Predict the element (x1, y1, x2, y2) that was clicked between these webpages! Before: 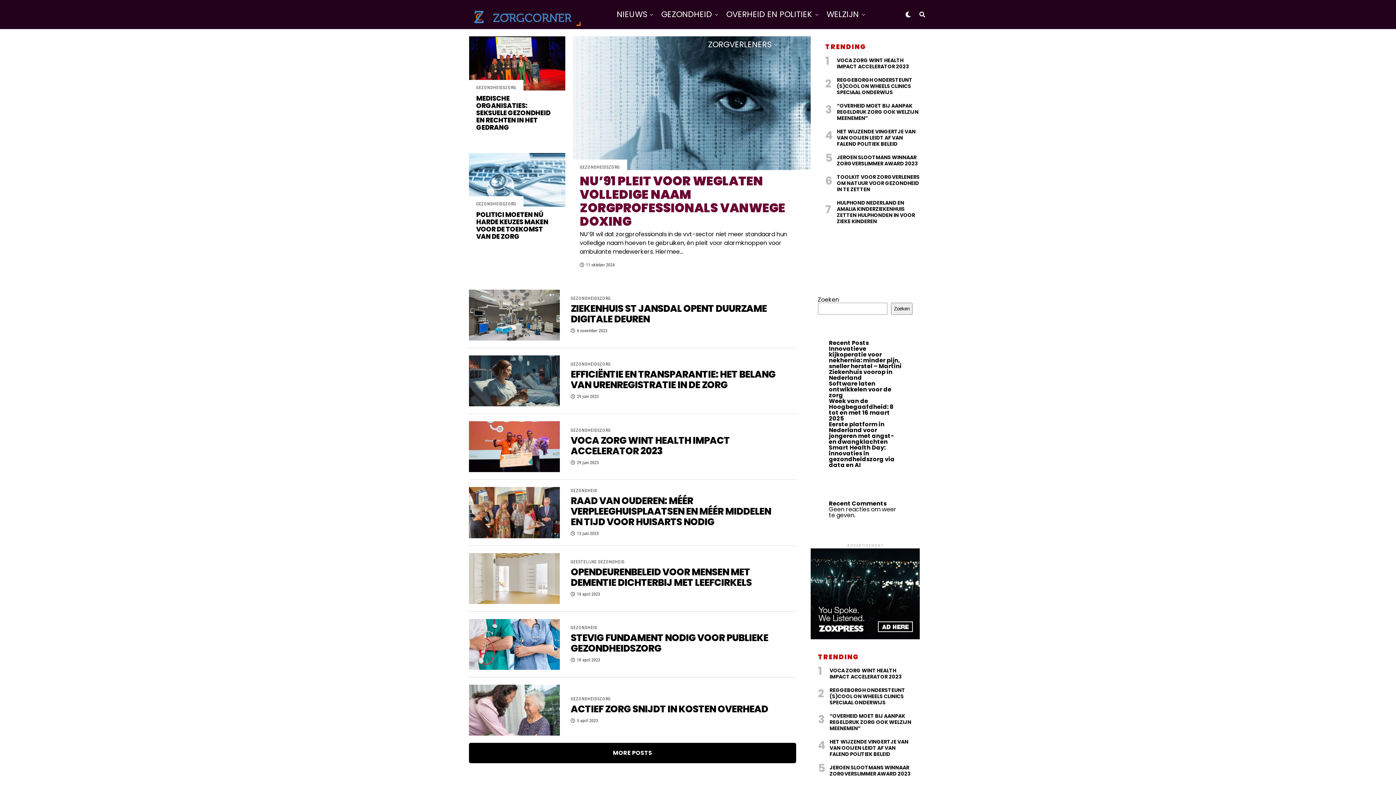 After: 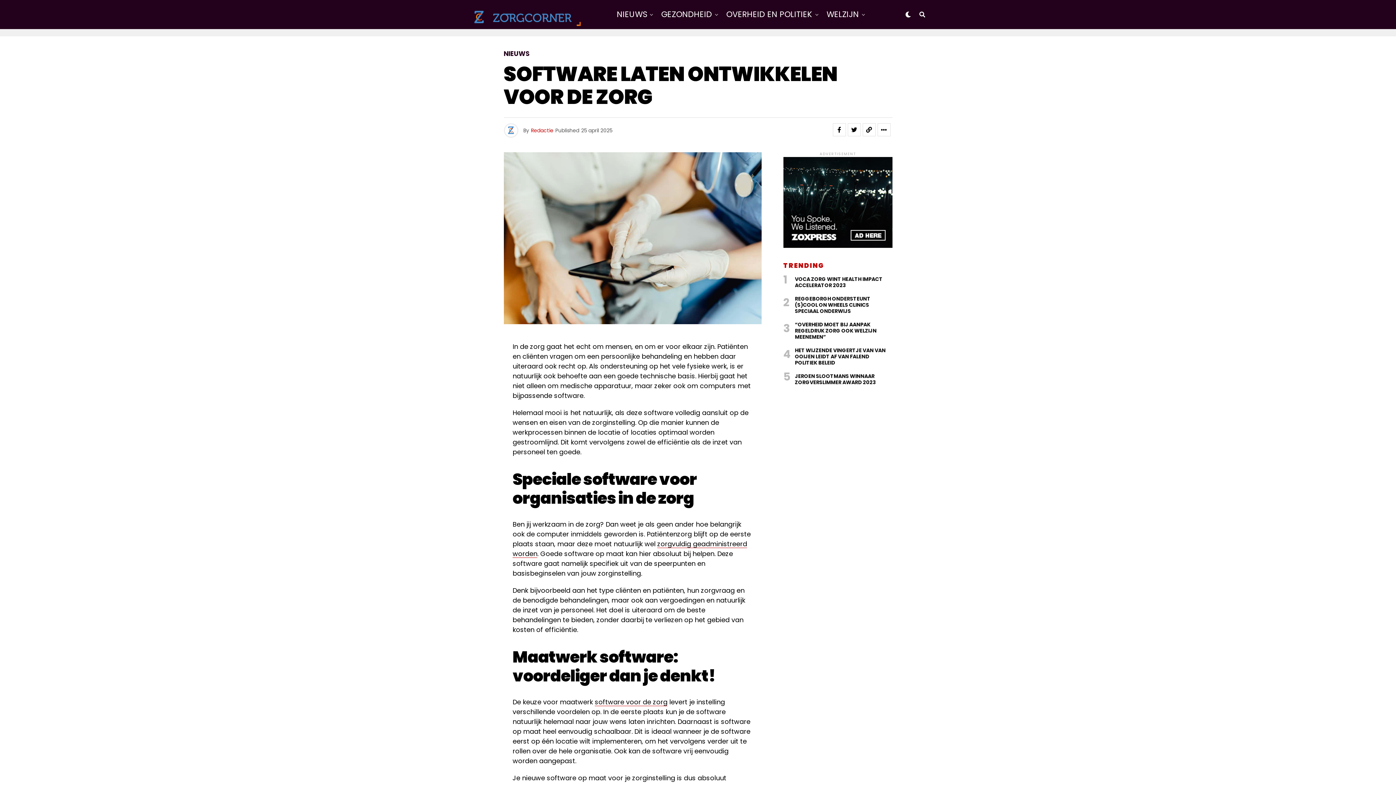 Action: label: Software laten ontwikkelen voor de zorg bbox: (829, 379, 891, 399)